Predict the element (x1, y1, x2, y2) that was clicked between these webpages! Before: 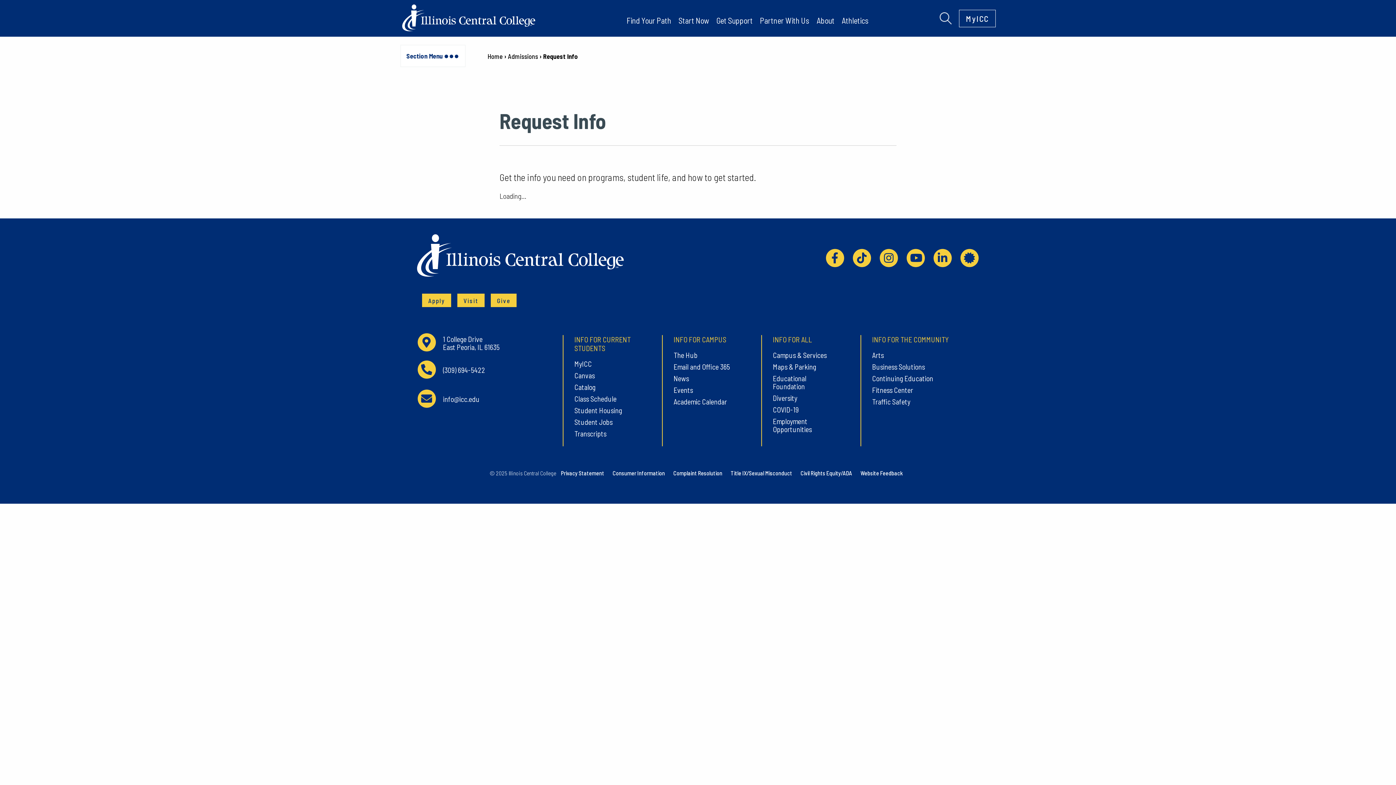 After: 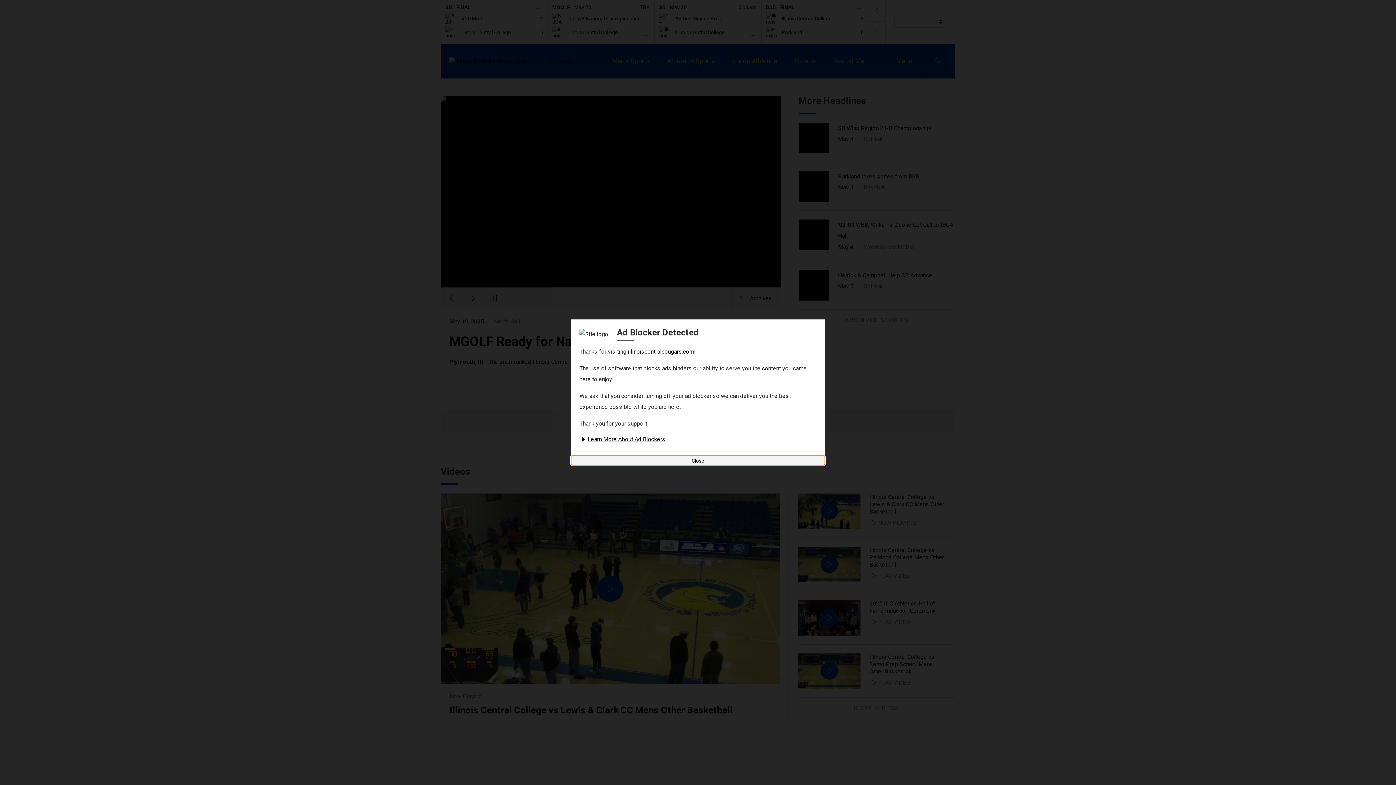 Action: label: Athletics bbox: (838, 15, 872, 36)